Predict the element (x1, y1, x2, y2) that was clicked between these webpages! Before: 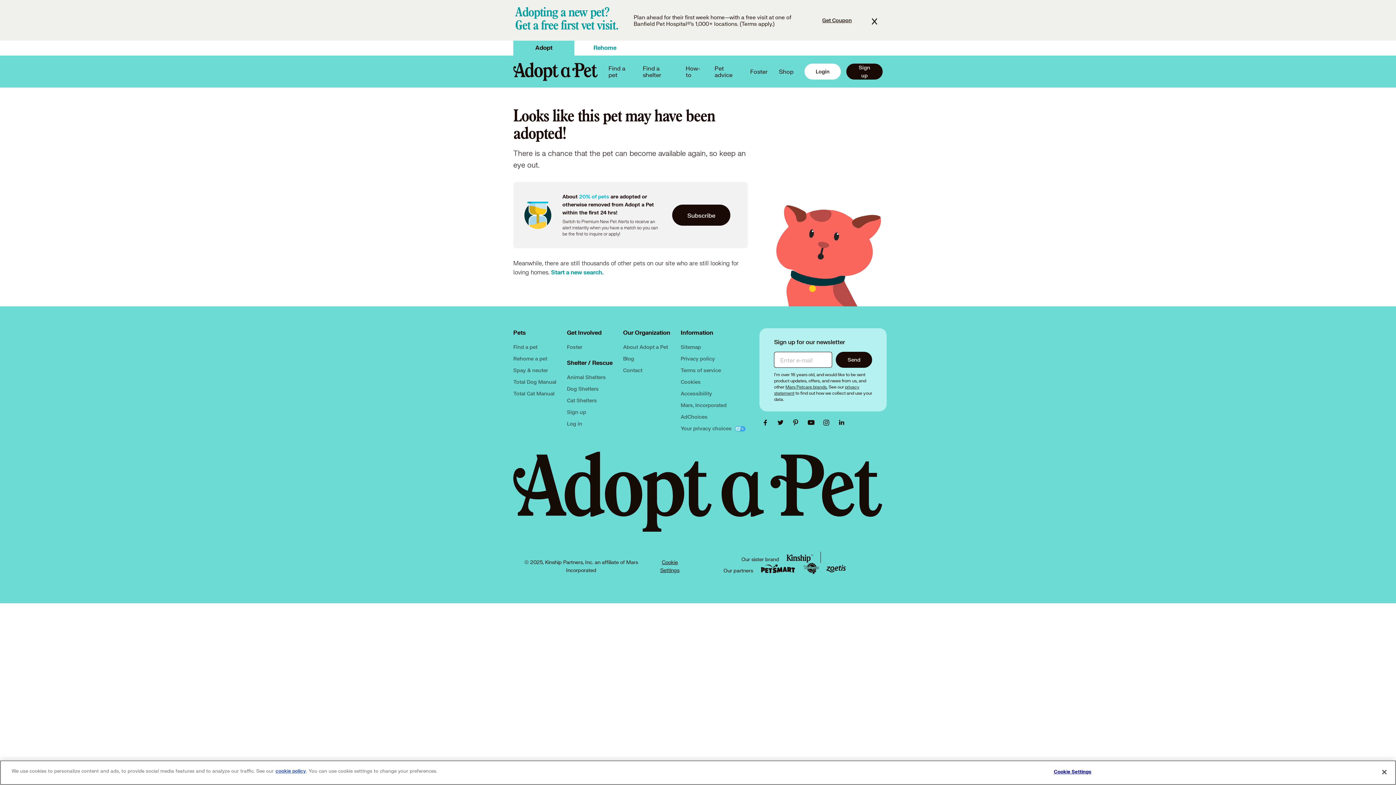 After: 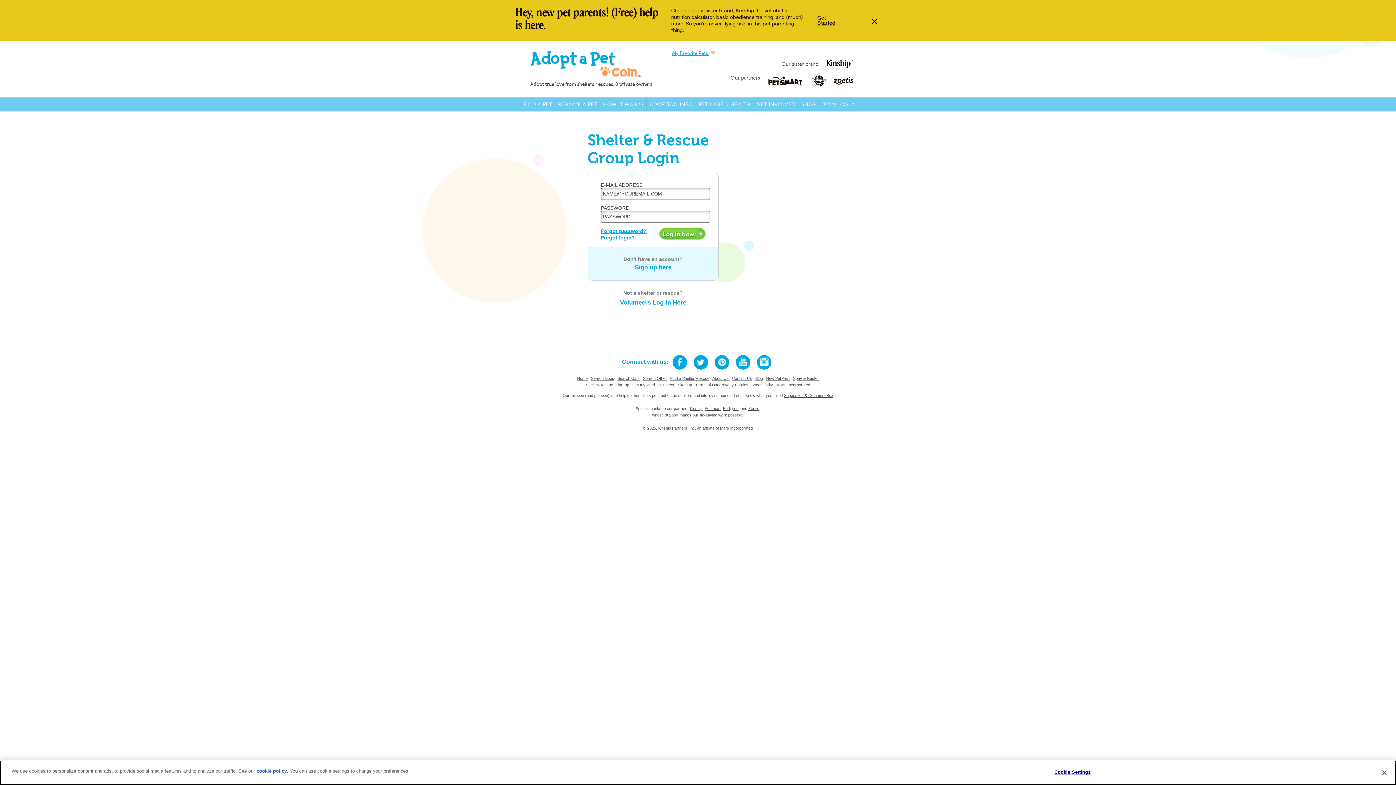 Action: bbox: (567, 420, 582, 426) label: Log in